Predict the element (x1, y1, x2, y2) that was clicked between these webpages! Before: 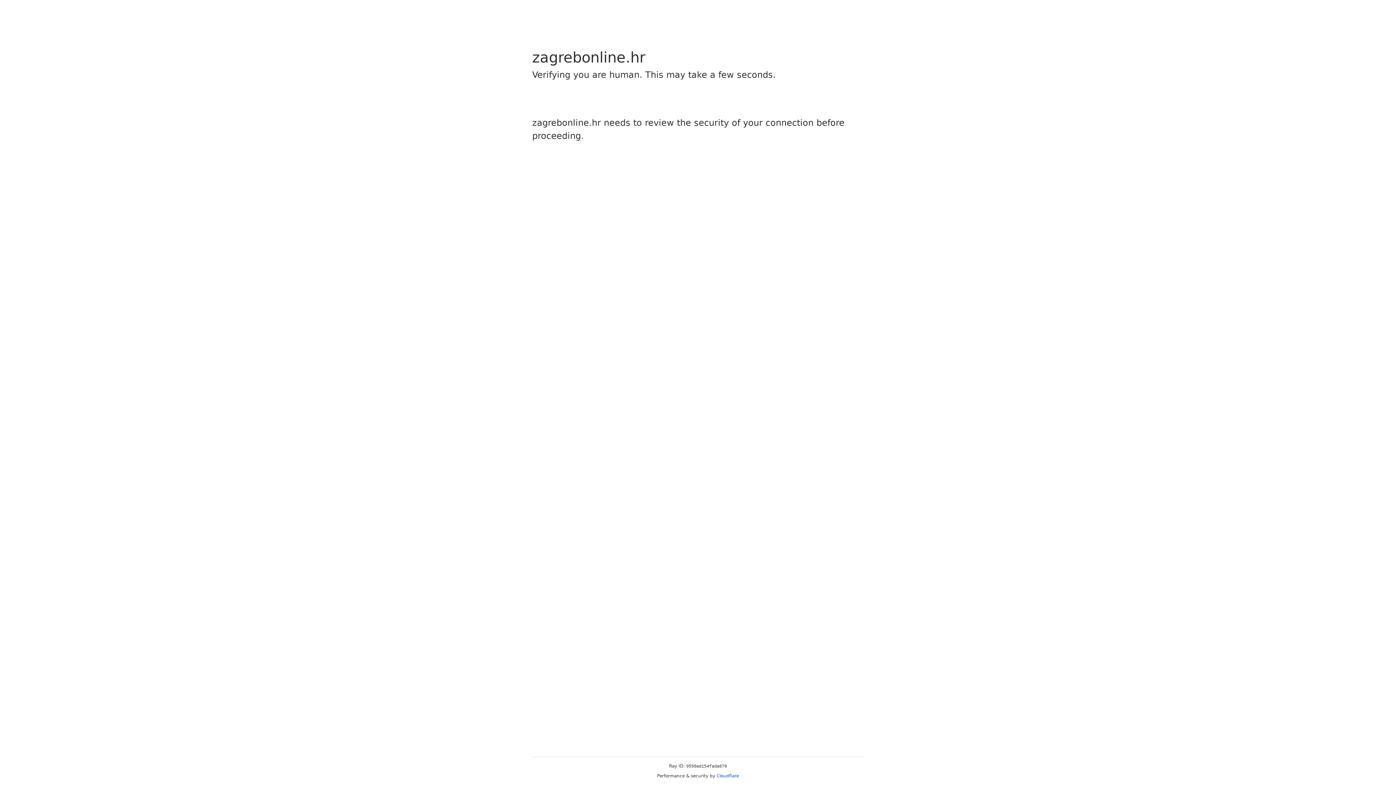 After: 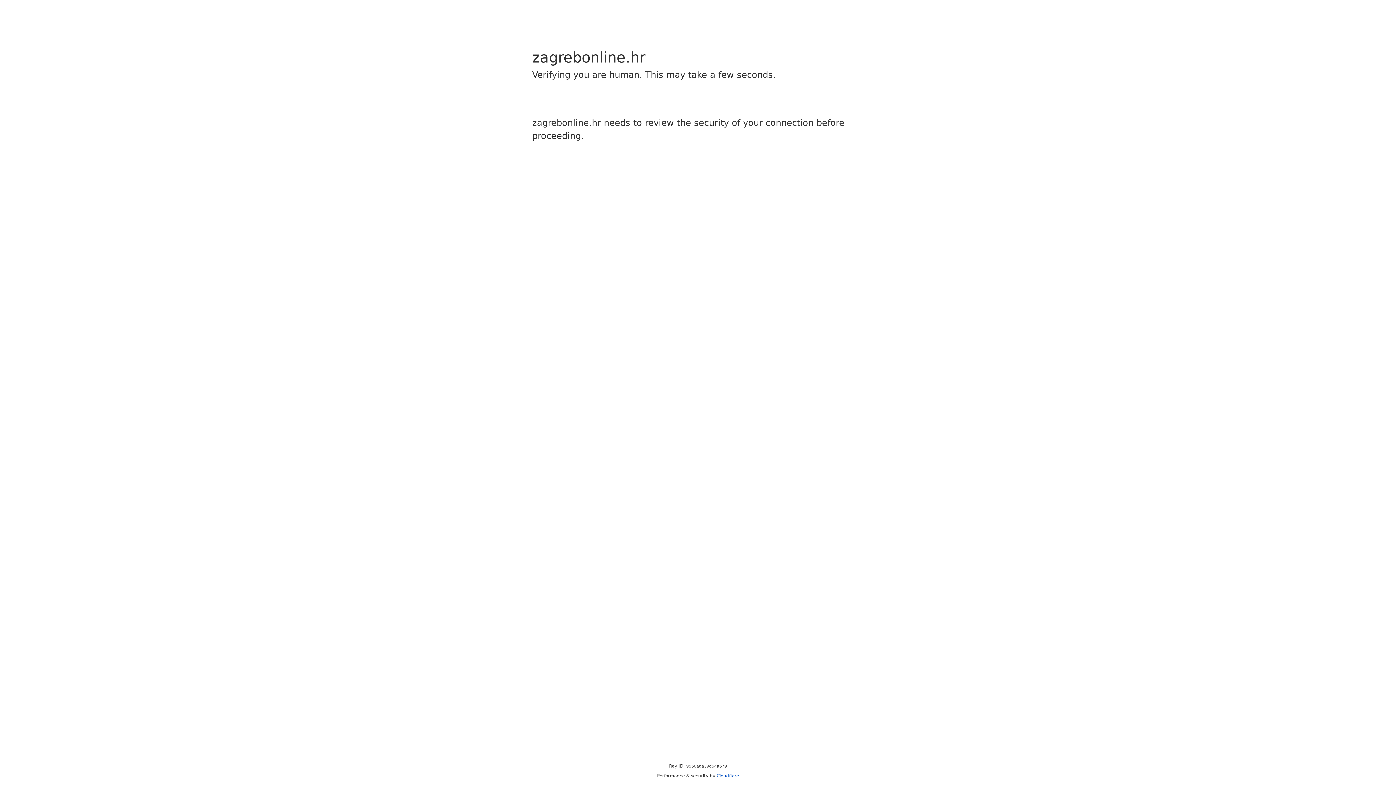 Action: label: Cloudflare bbox: (716, 773, 739, 778)